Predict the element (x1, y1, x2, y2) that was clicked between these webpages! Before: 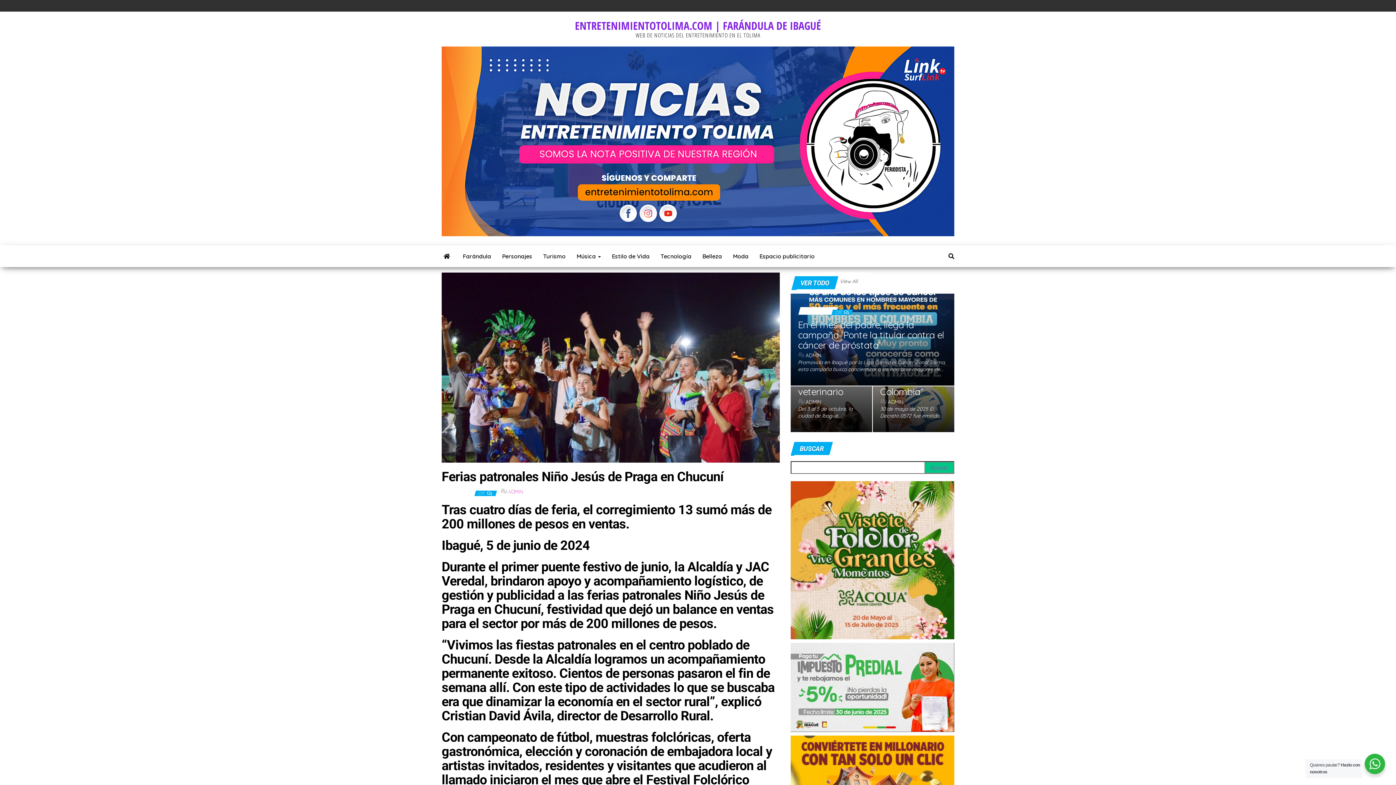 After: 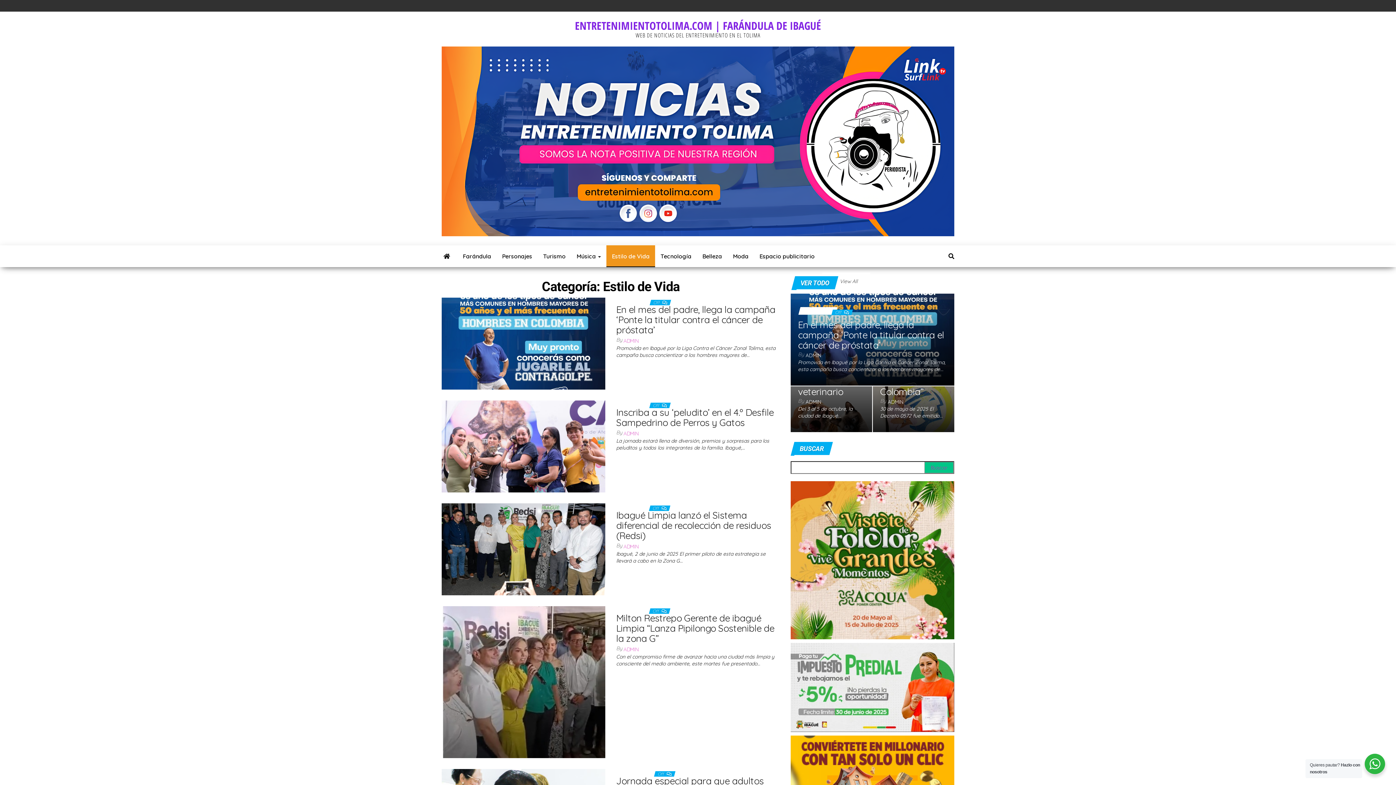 Action: label: Estilo de Vida bbox: (606, 245, 655, 267)